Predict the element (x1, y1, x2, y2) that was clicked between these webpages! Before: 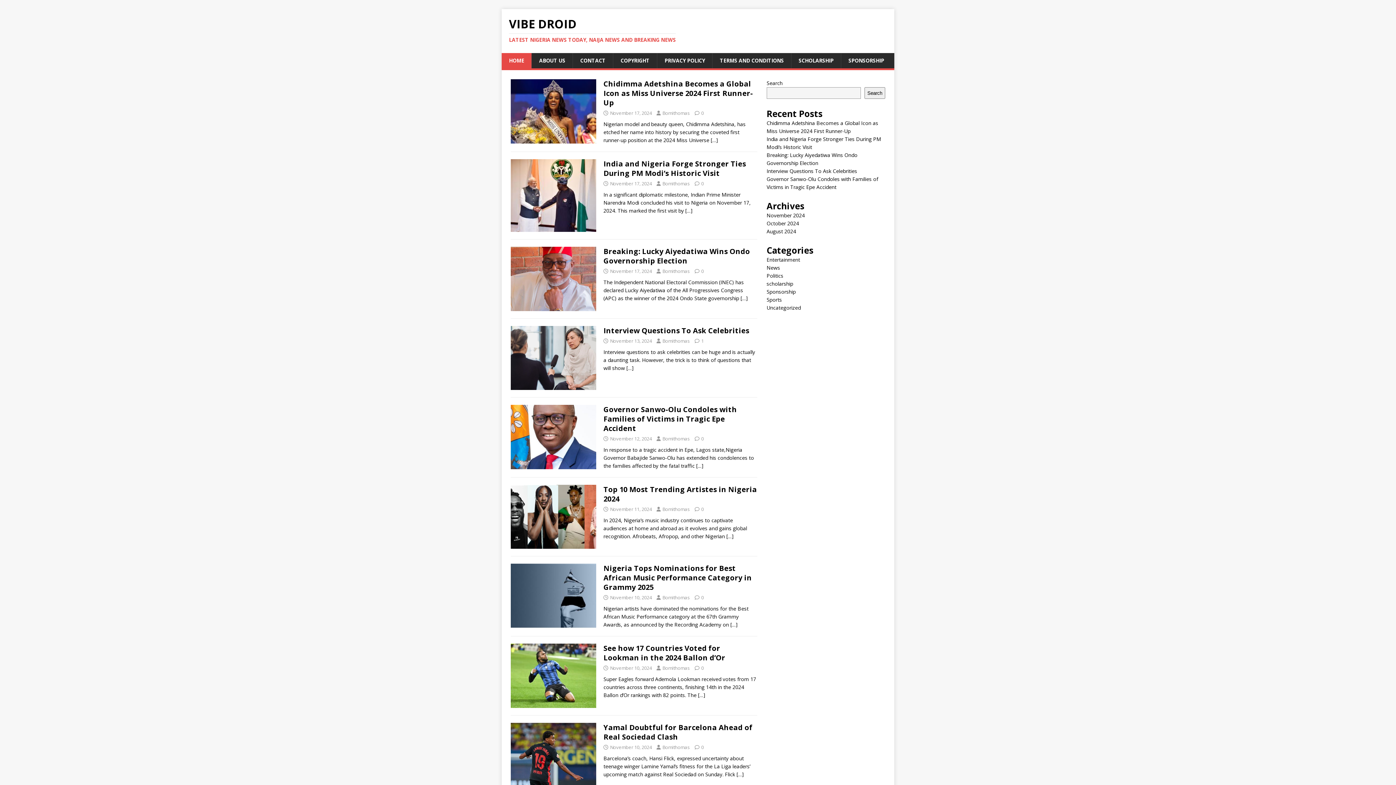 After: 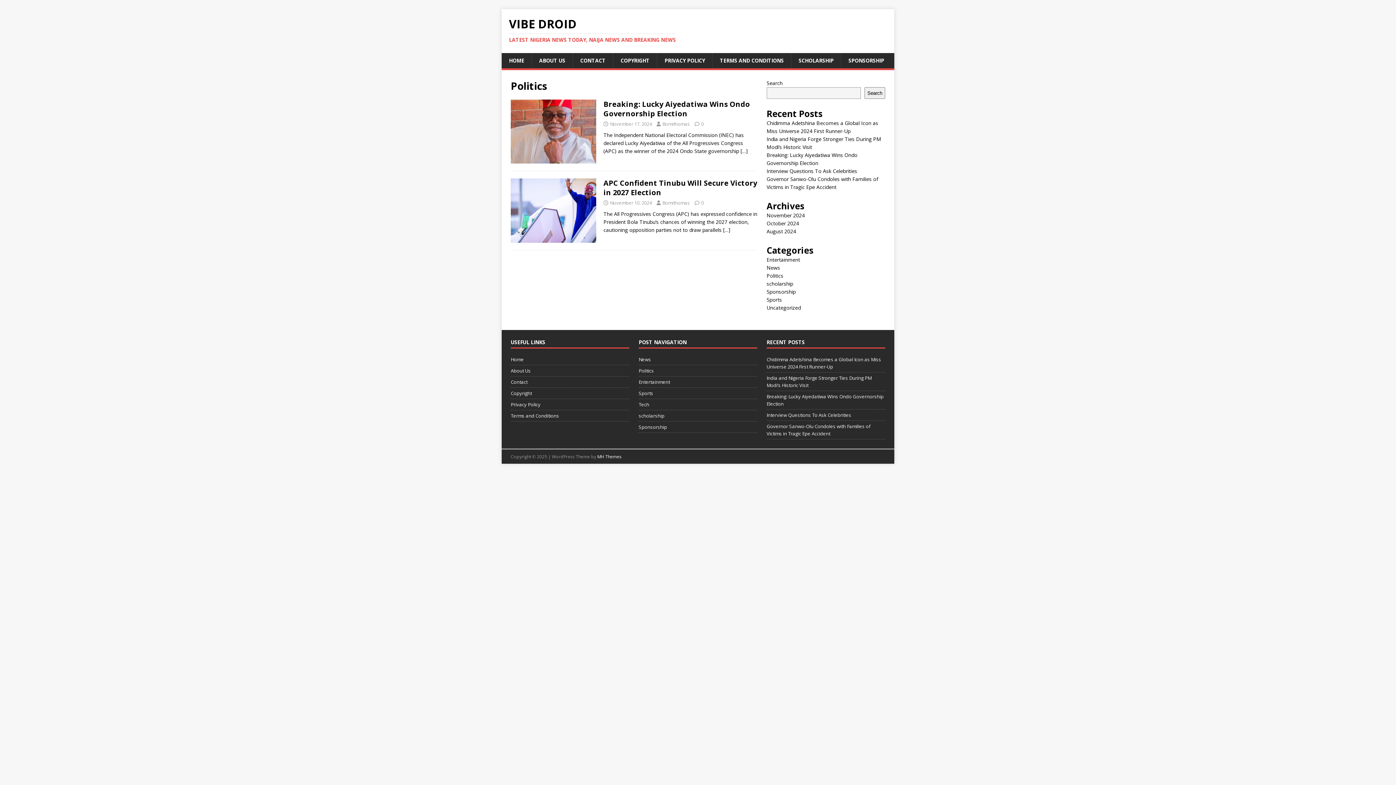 Action: label: Politics bbox: (766, 272, 783, 279)